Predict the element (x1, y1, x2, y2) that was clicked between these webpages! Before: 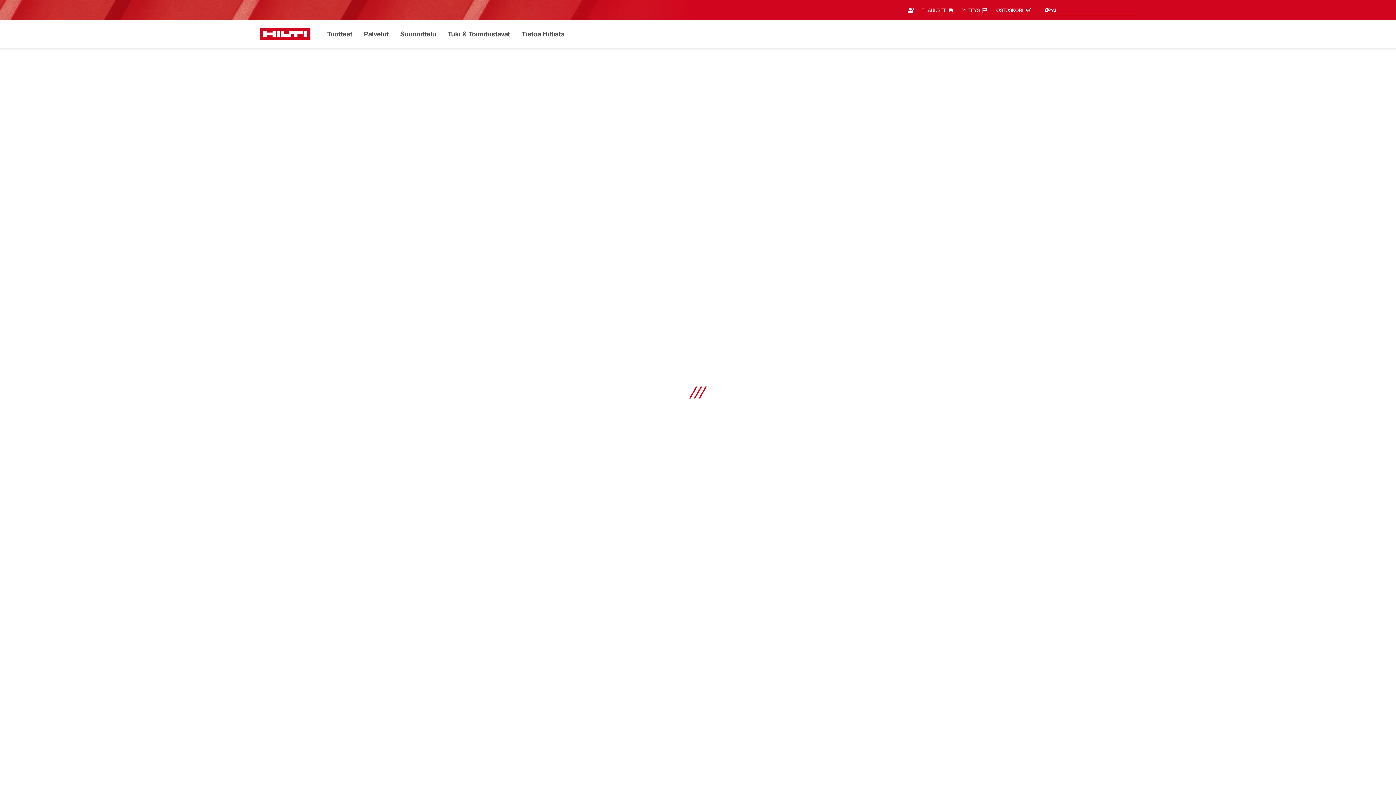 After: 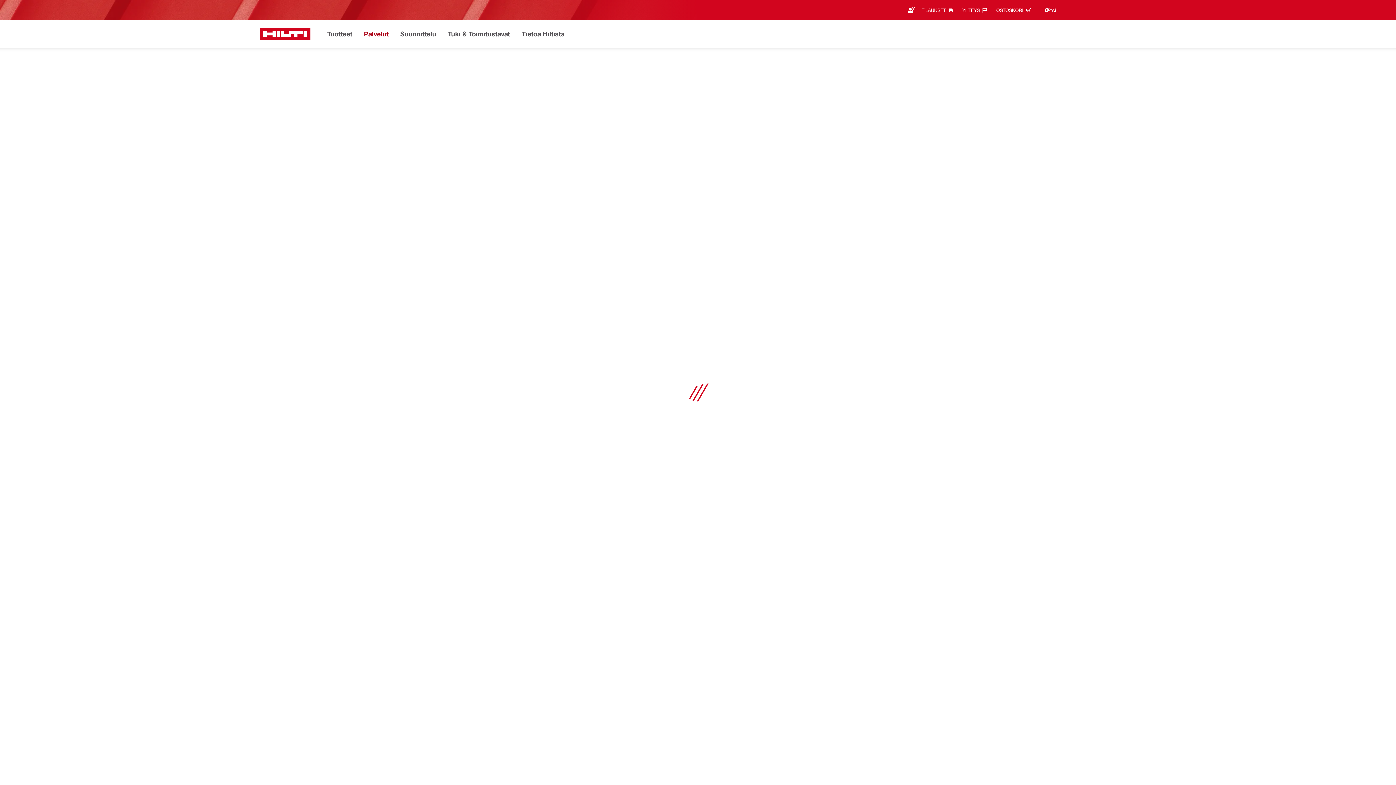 Action: bbox: (363, 28, 389, 40) label: Palvelut